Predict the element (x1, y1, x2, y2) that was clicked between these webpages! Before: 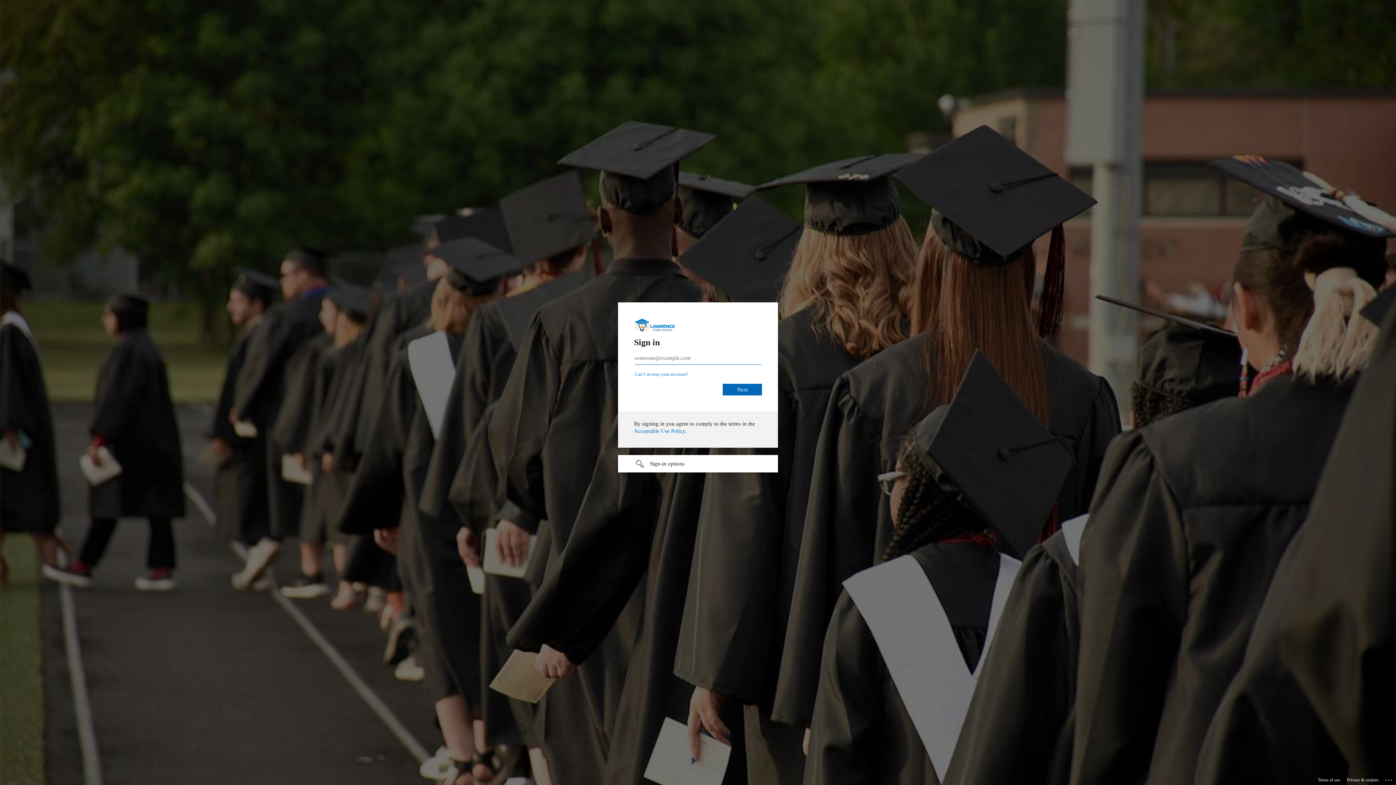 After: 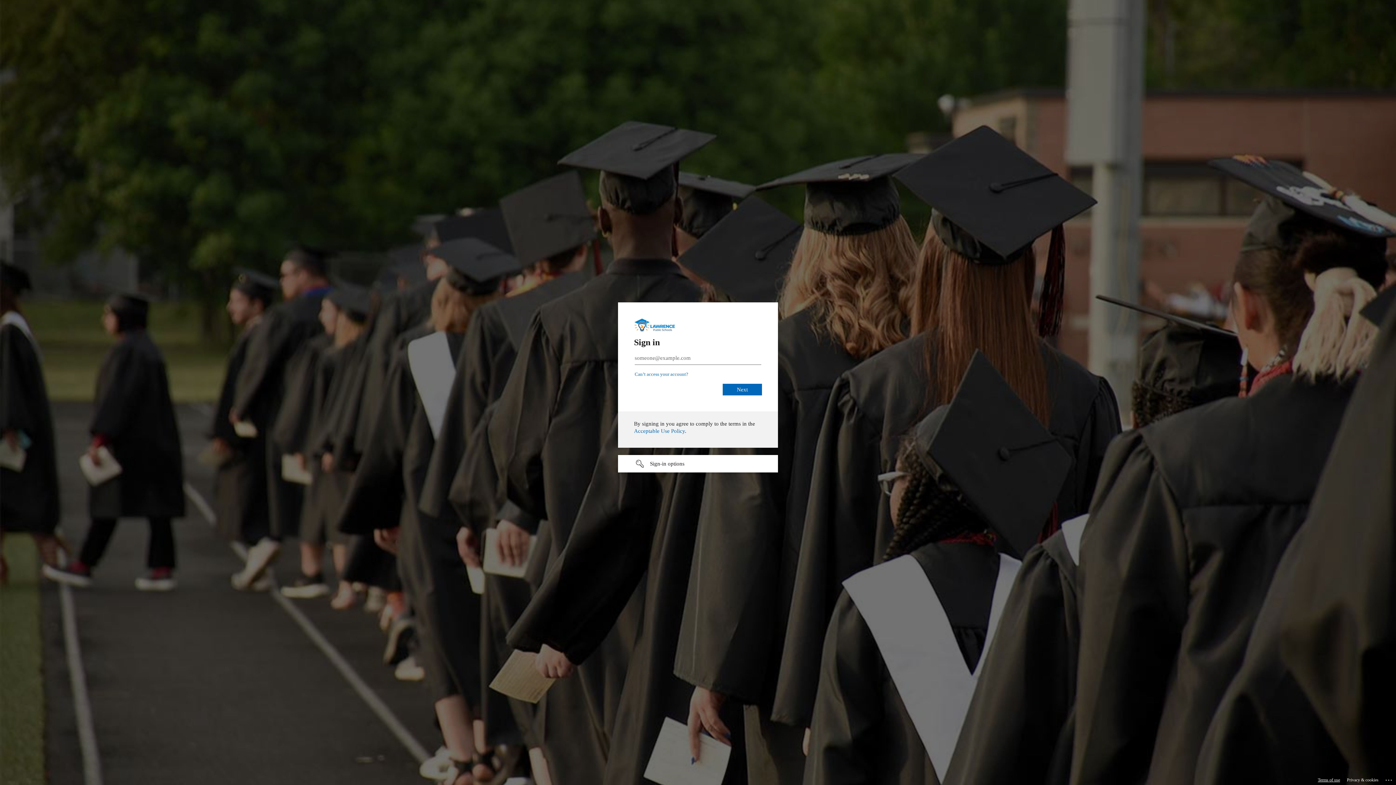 Action: label: Terms of use bbox: (1318, 775, 1340, 785)